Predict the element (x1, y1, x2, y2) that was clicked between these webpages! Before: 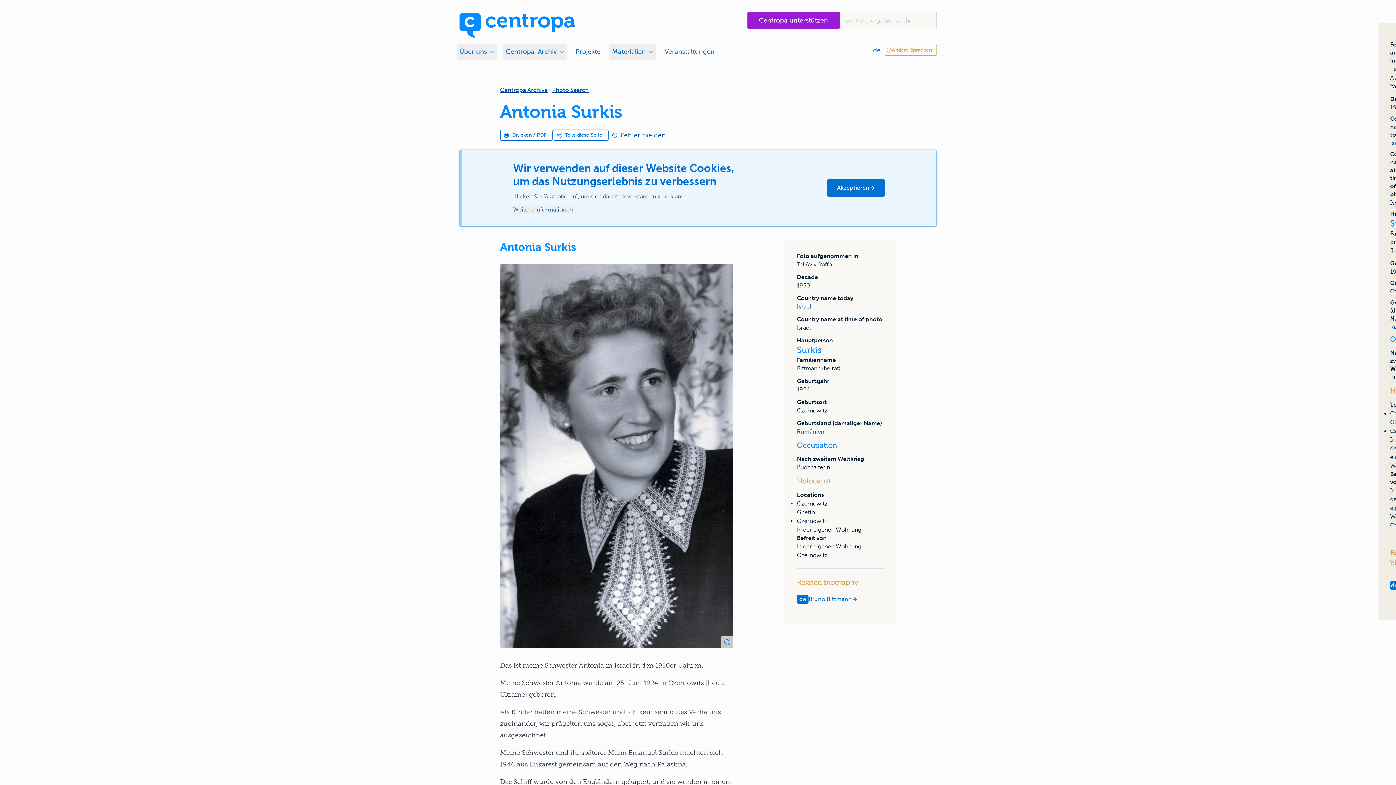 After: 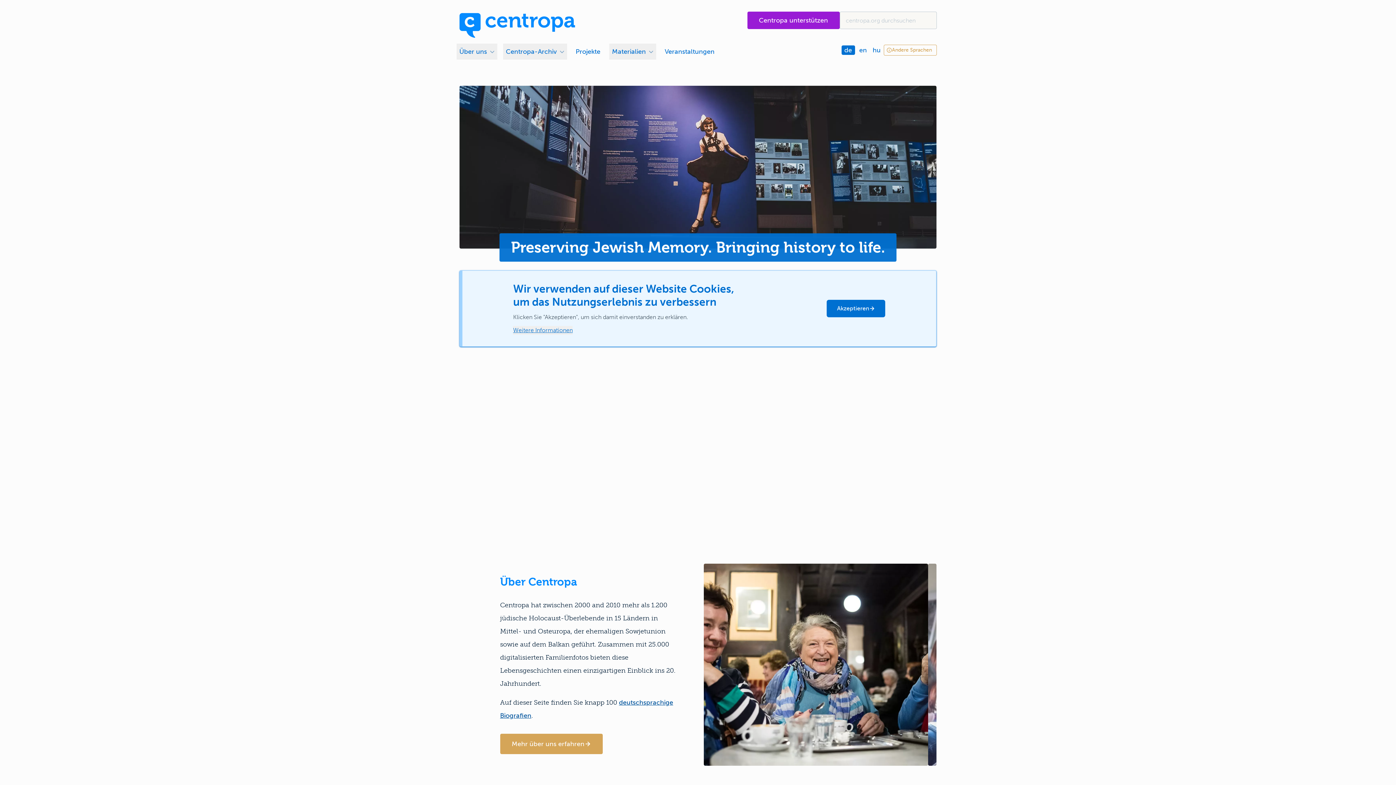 Action: bbox: (459, 11, 575, 37) label: Home page